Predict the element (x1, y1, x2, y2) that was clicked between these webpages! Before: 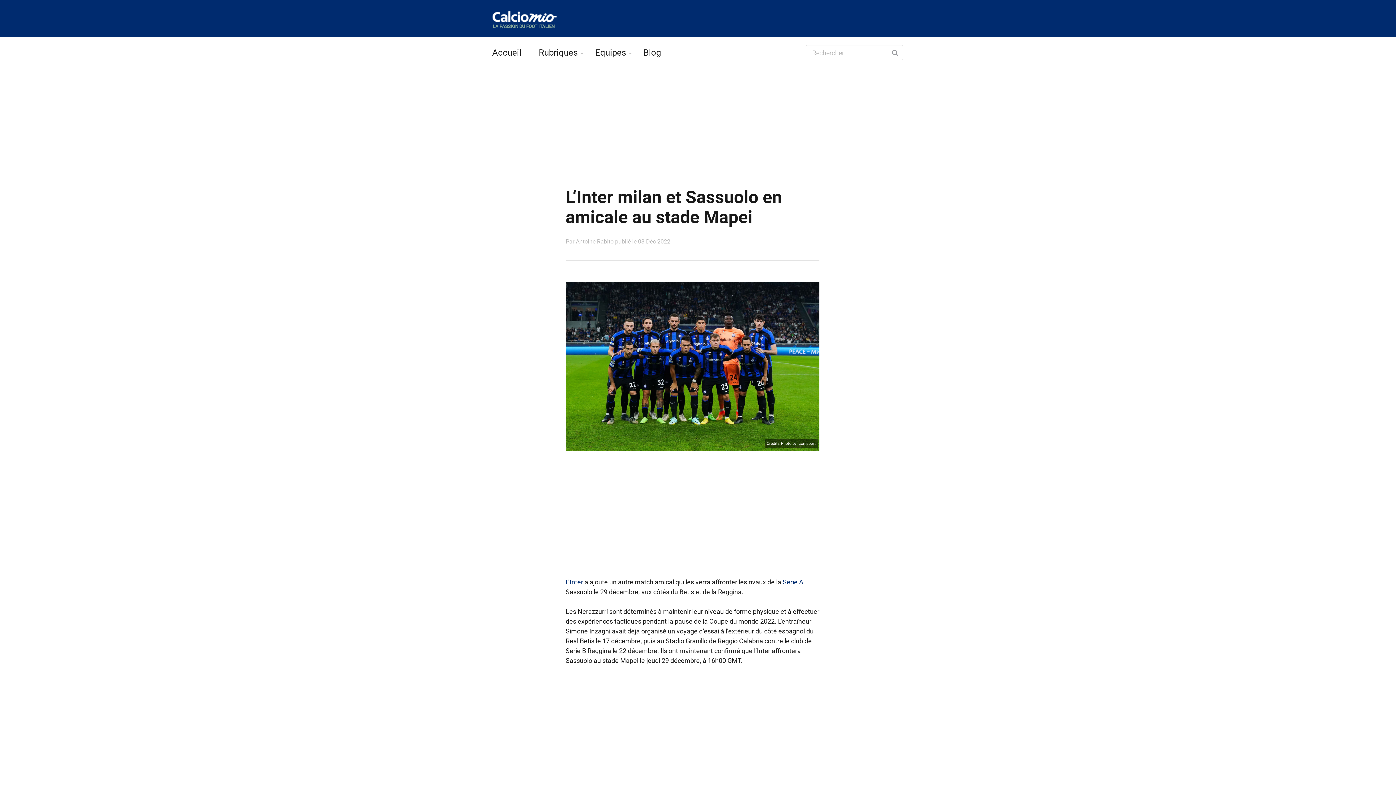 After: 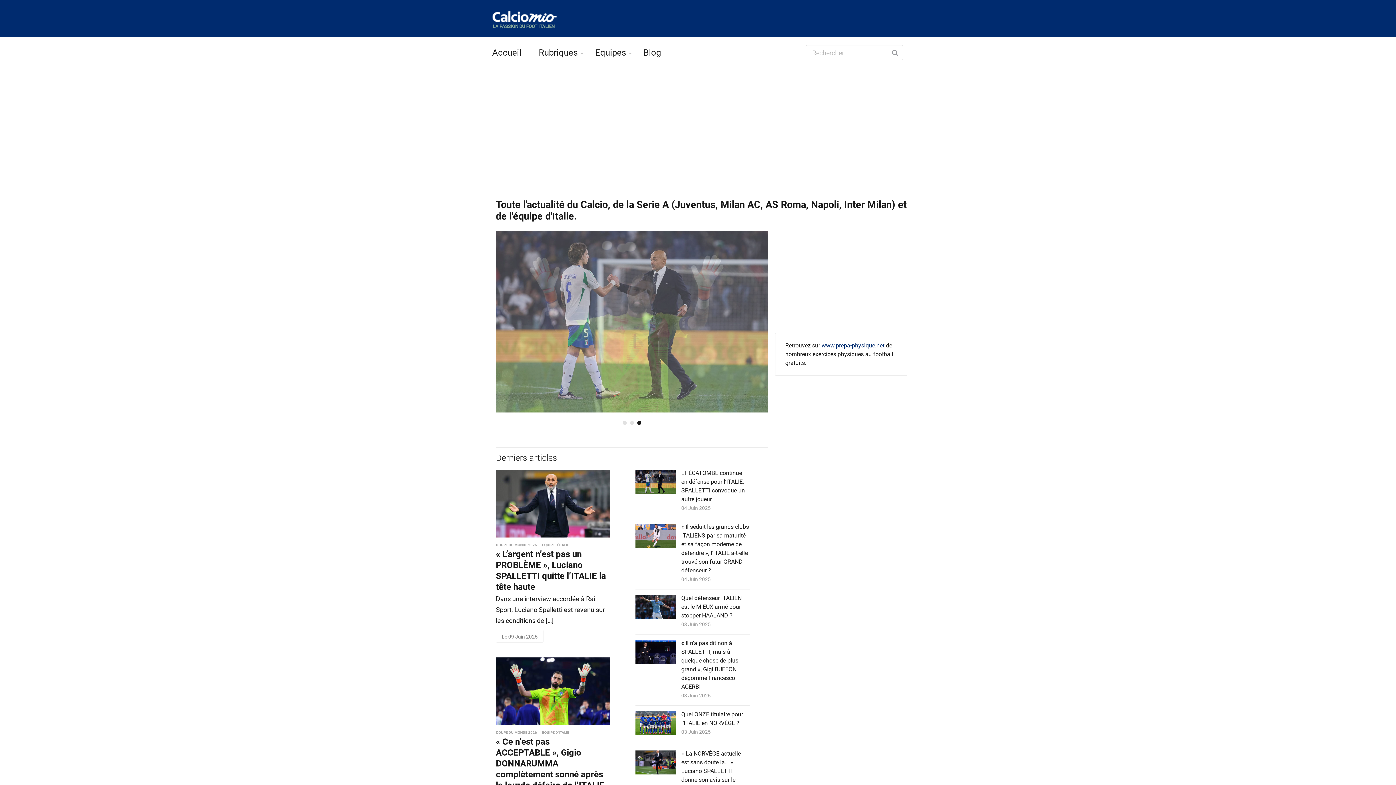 Action: bbox: (492, 36, 521, 68) label: Accueil